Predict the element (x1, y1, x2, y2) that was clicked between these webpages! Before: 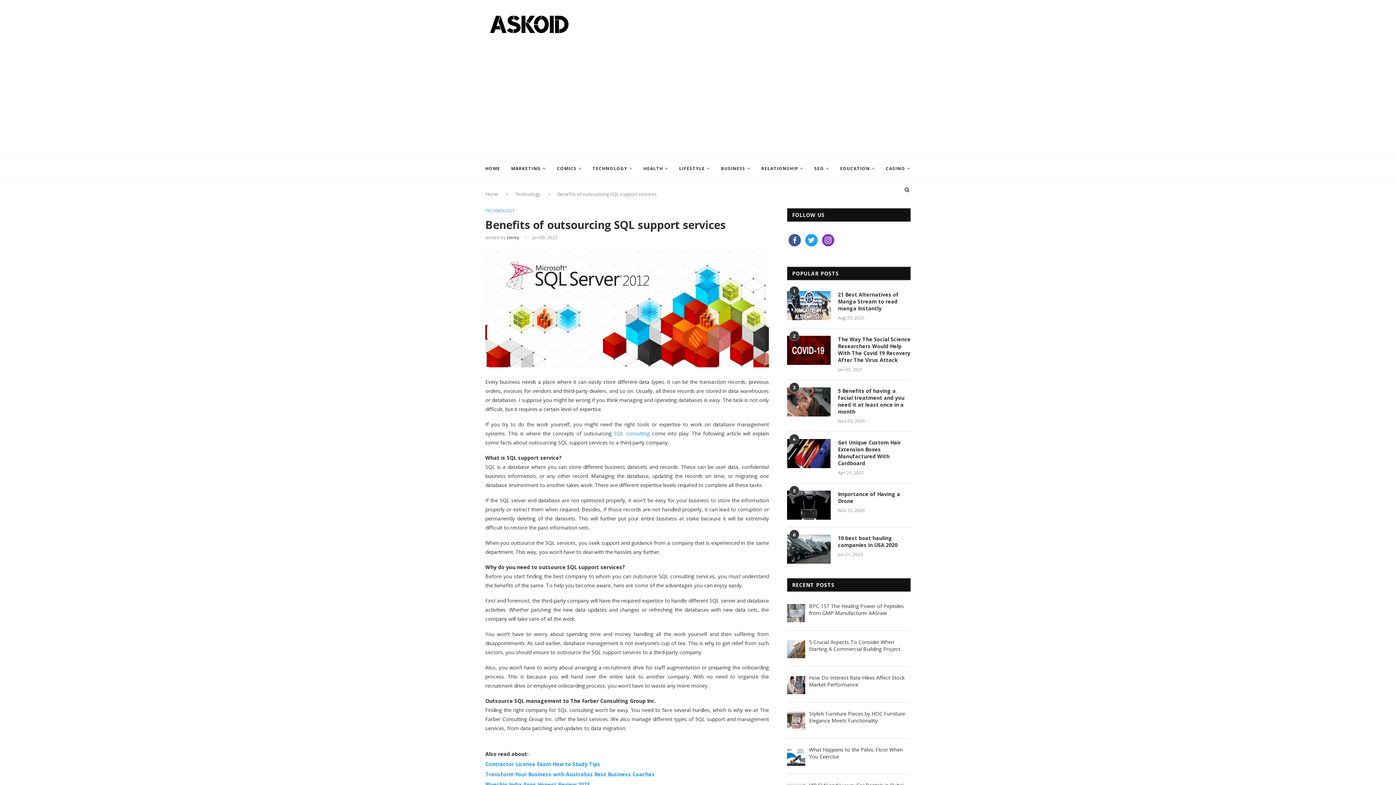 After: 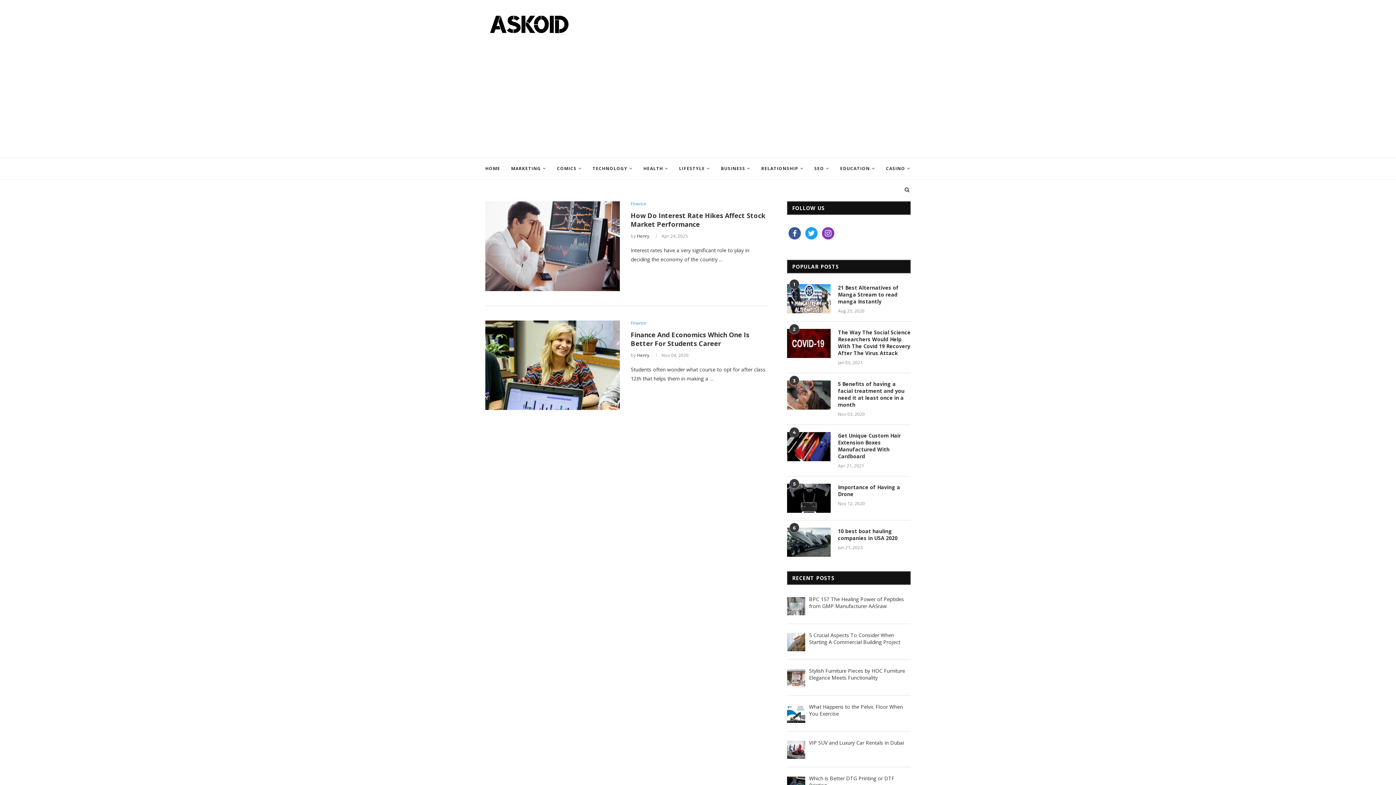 Action: bbox: (721, 158, 750, 179) label: BUSINESS